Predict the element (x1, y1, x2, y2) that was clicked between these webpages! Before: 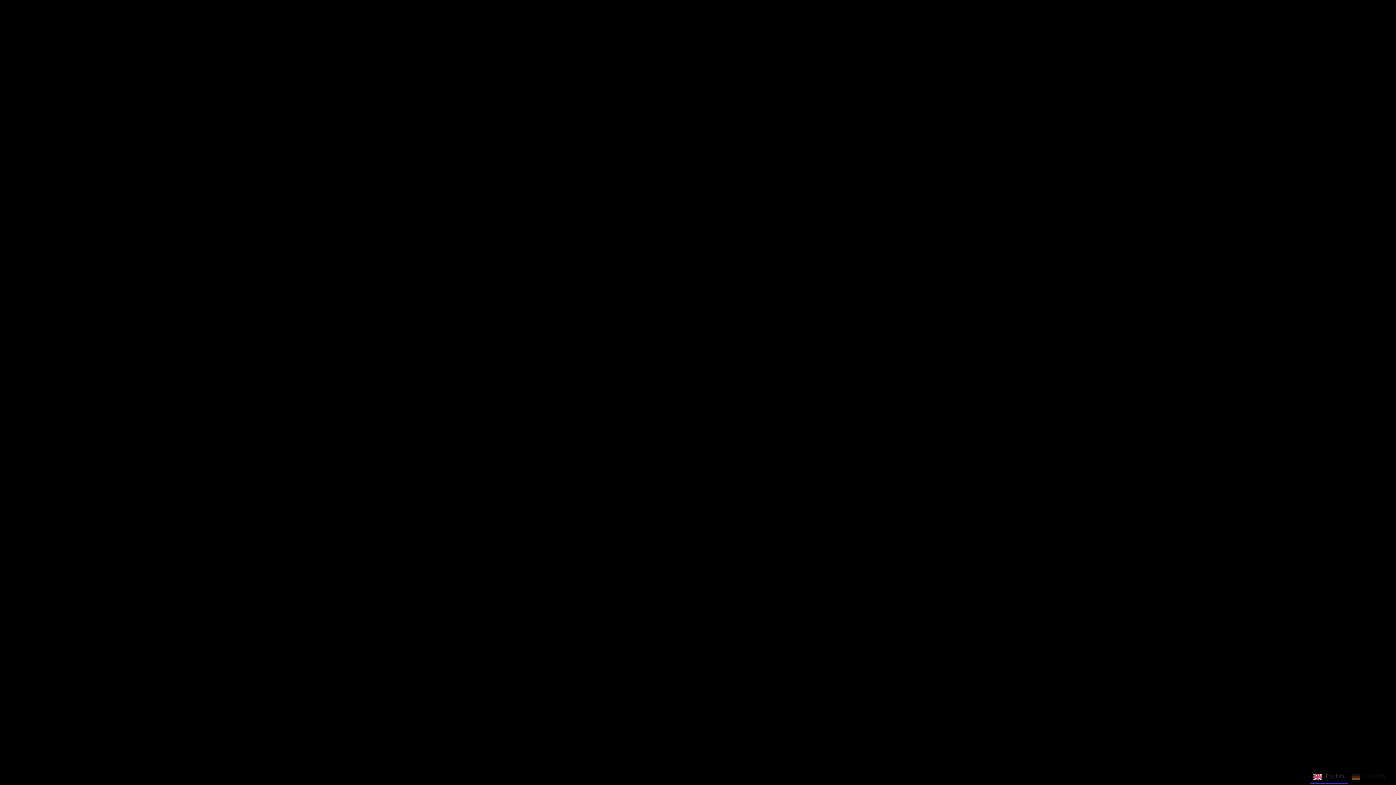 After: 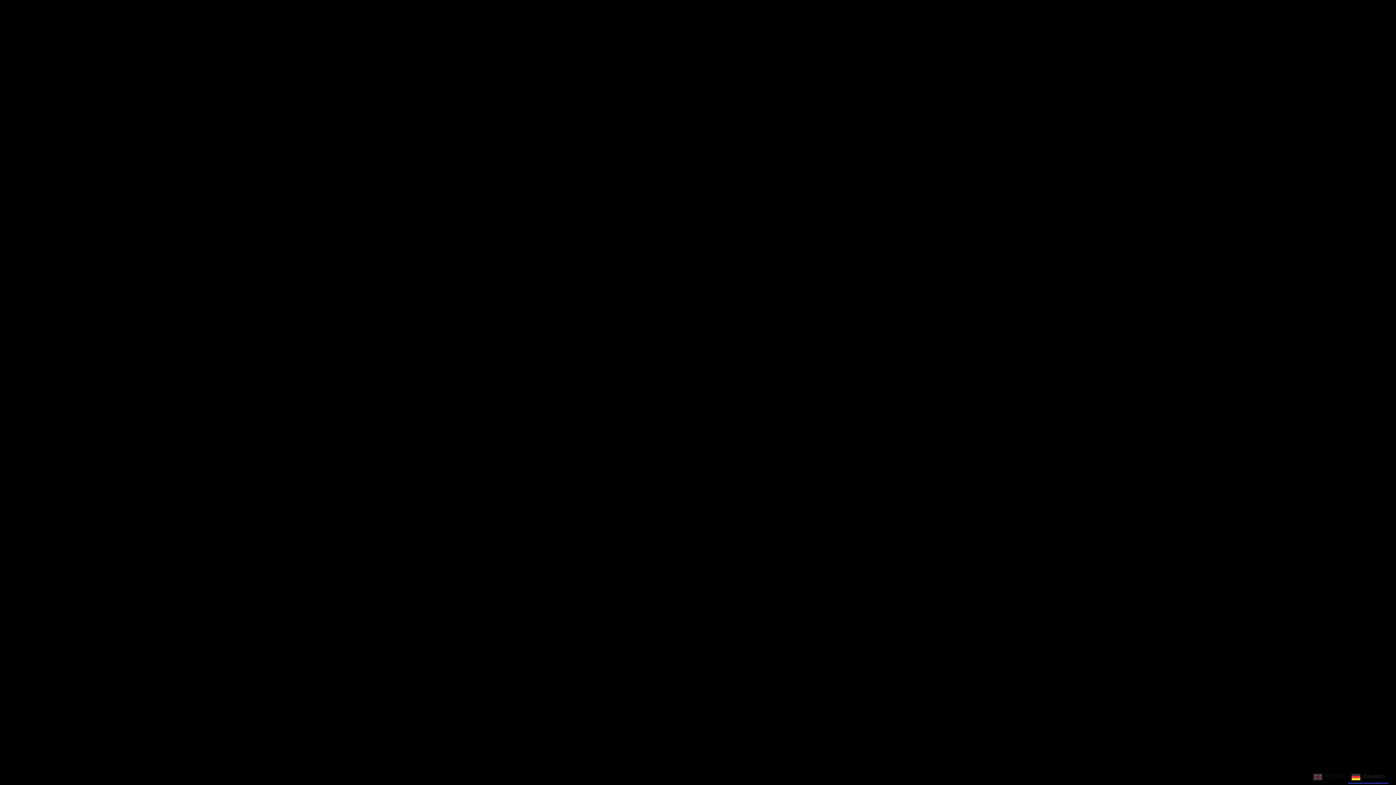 Action: bbox: (1352, 773, 1385, 781) label: Deutsch